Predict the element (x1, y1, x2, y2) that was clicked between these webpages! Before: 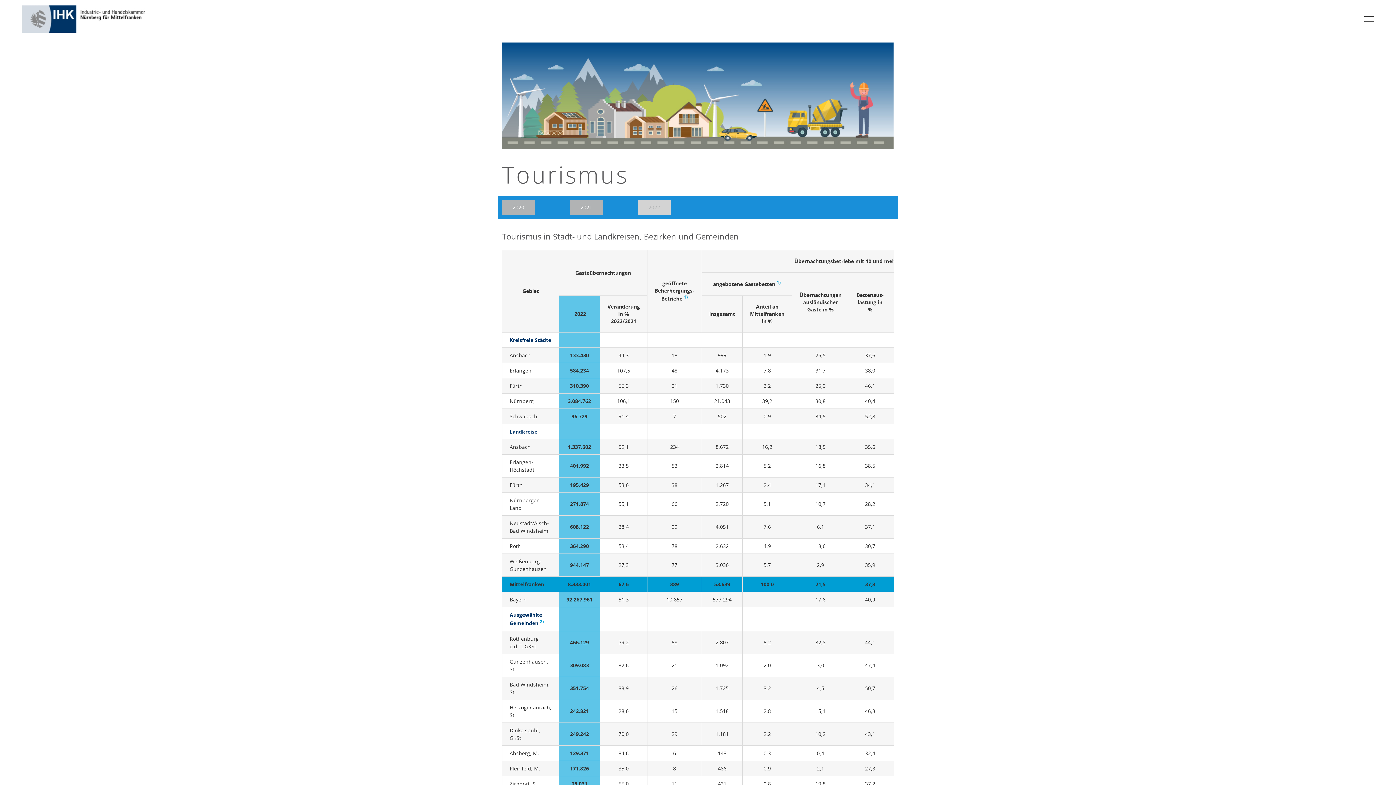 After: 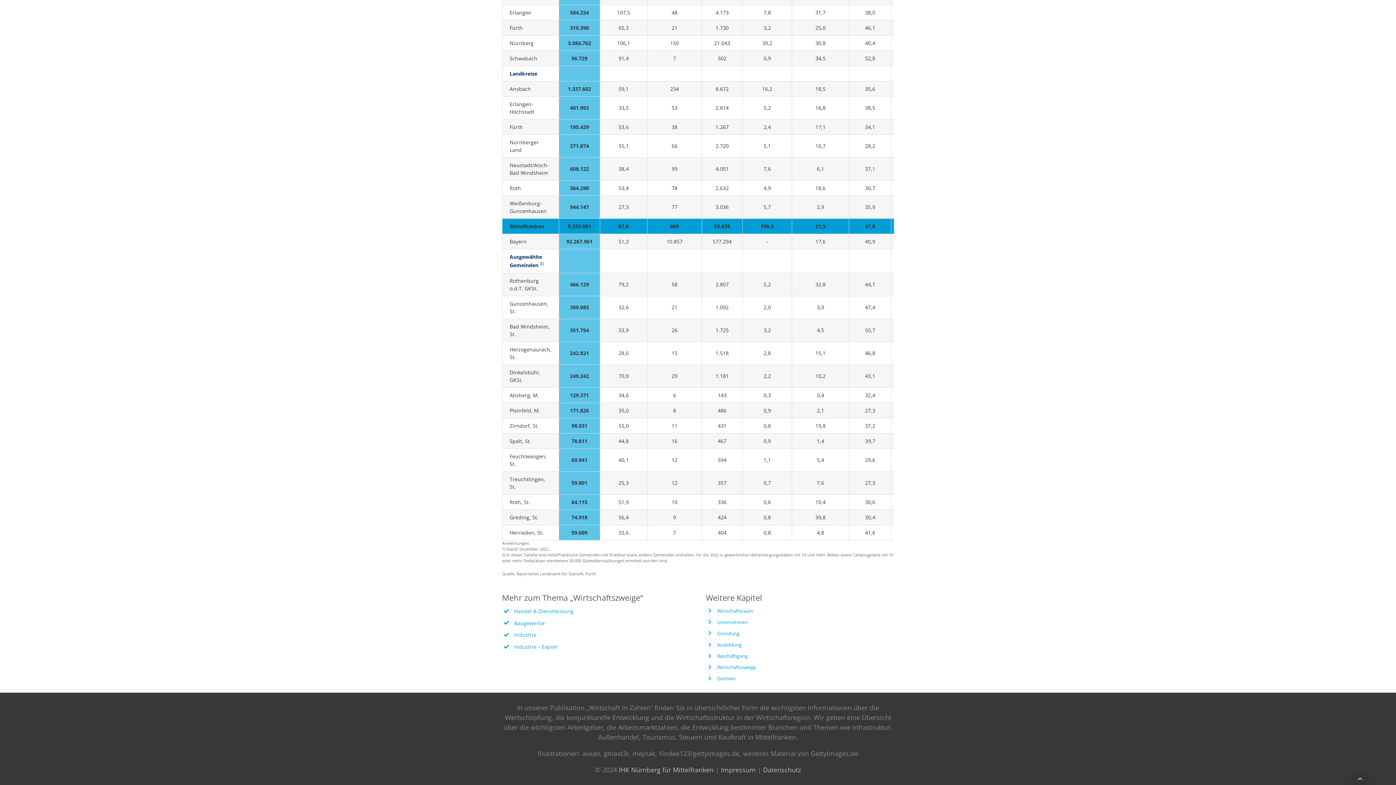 Action: bbox: (539, 619, 543, 624) label: 2)